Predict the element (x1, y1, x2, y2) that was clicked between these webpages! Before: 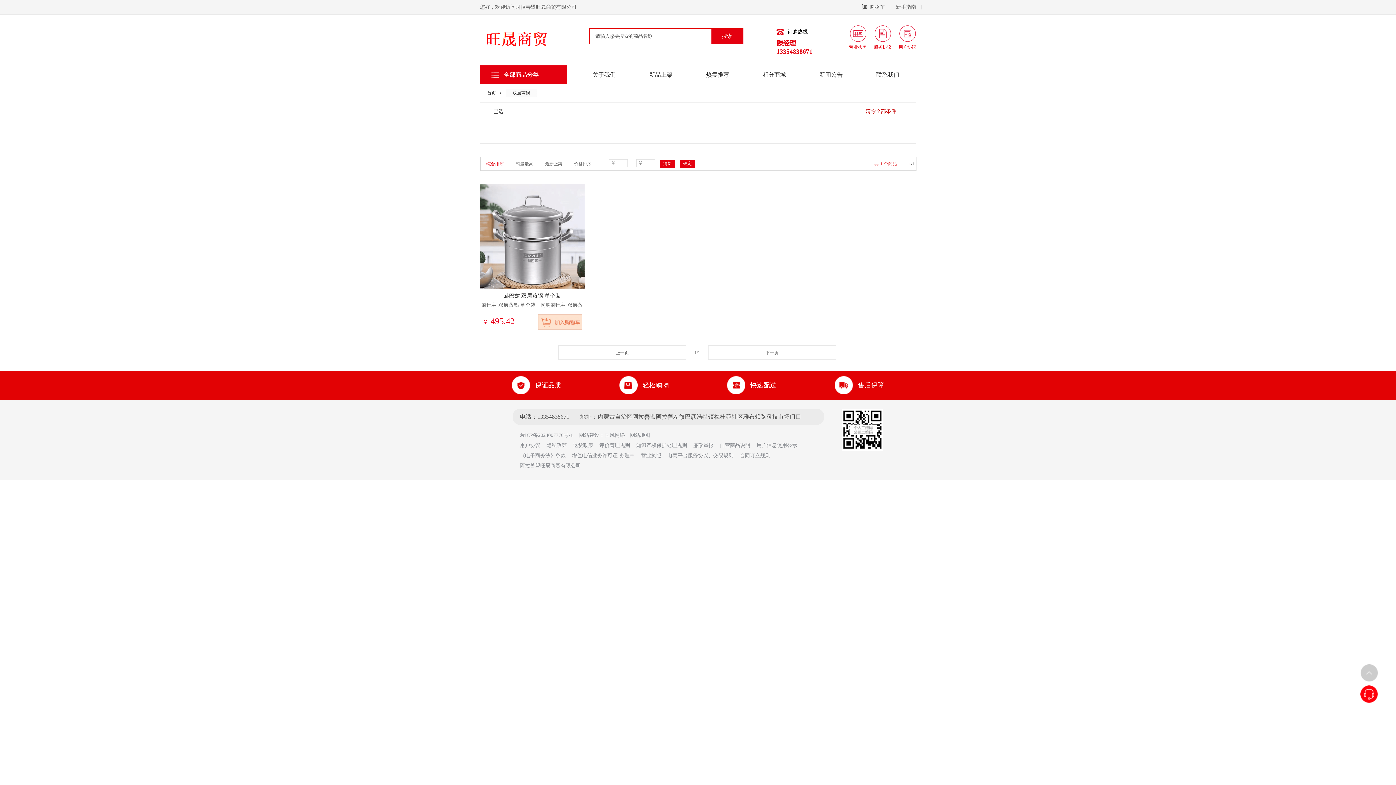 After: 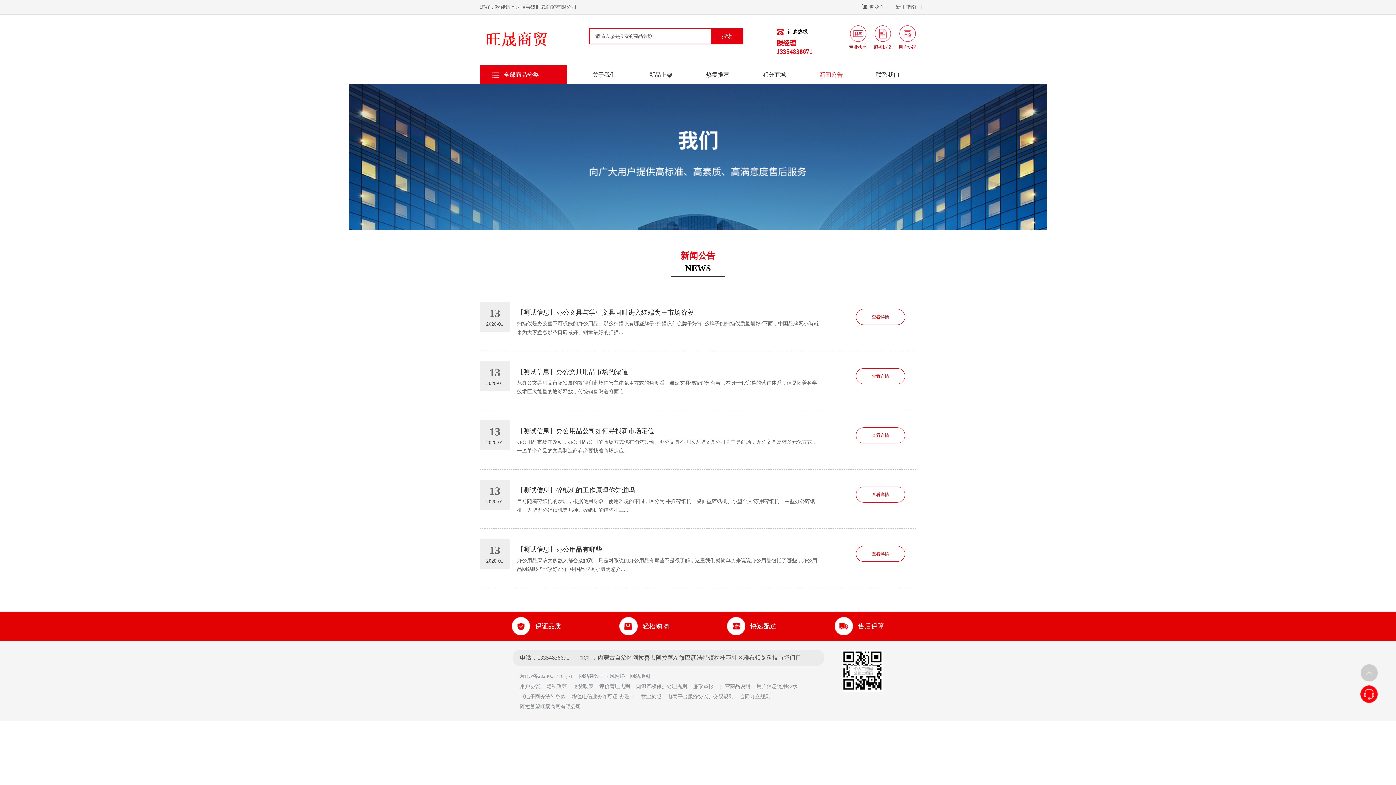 Action: label: 新闻公告 bbox: (802, 65, 859, 84)